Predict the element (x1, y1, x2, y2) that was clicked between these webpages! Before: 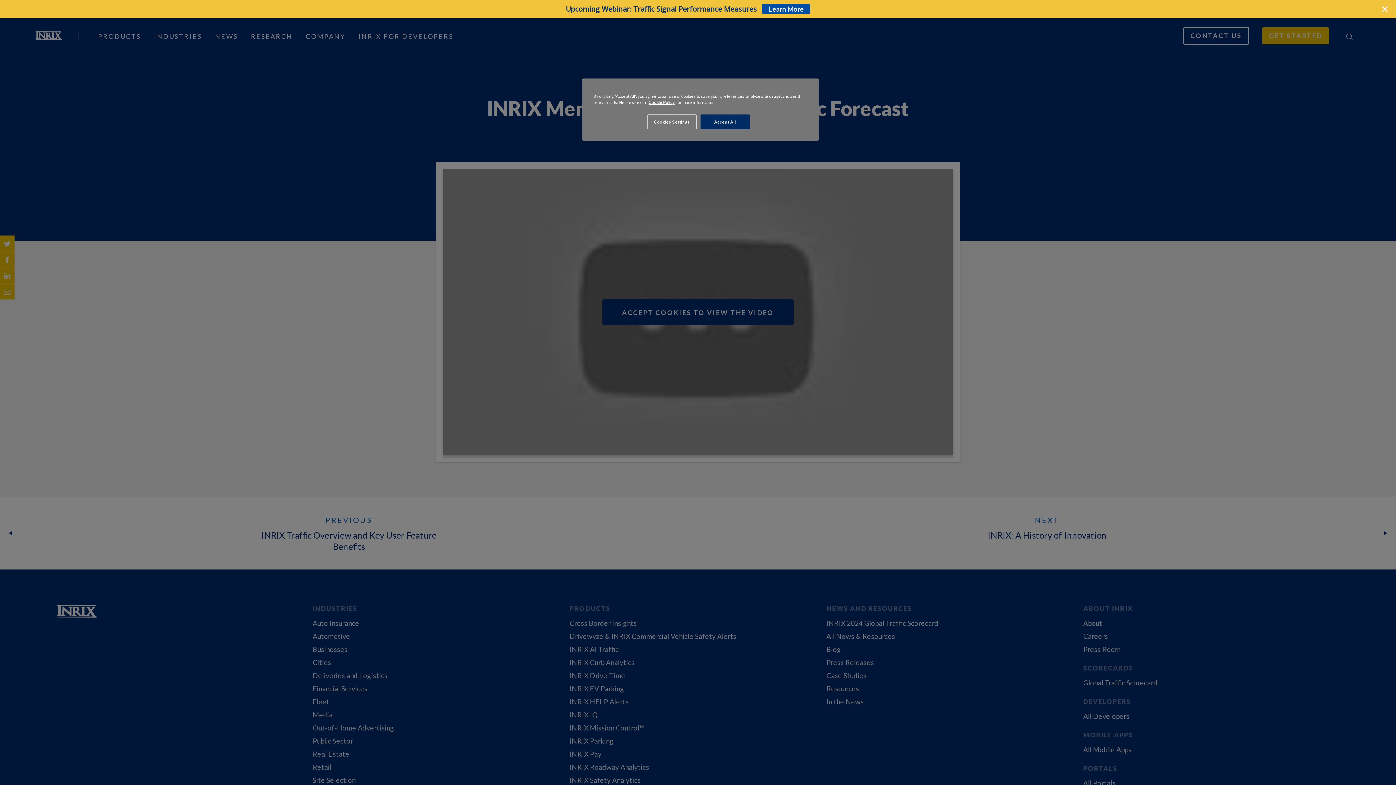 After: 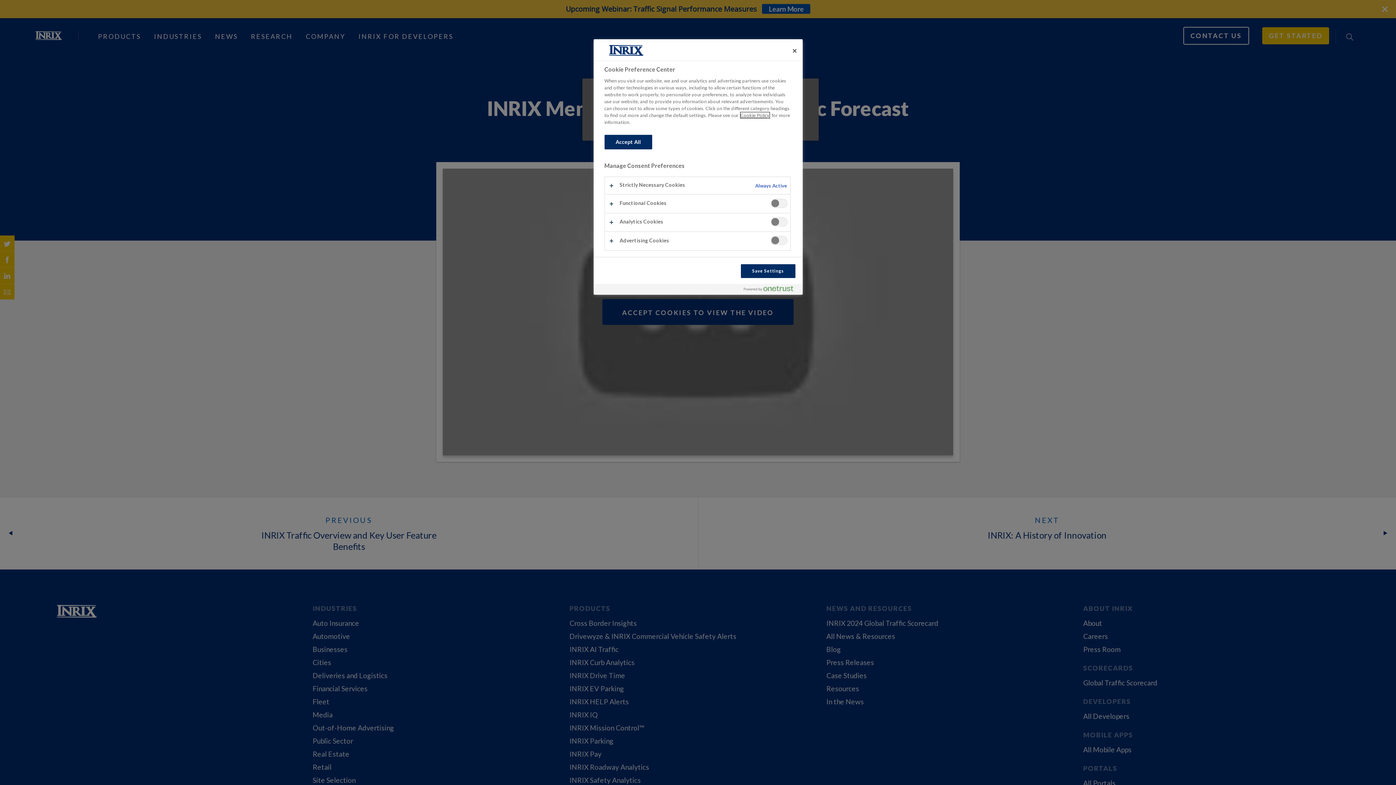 Action: label: Cookies Settings bbox: (647, 114, 696, 129)